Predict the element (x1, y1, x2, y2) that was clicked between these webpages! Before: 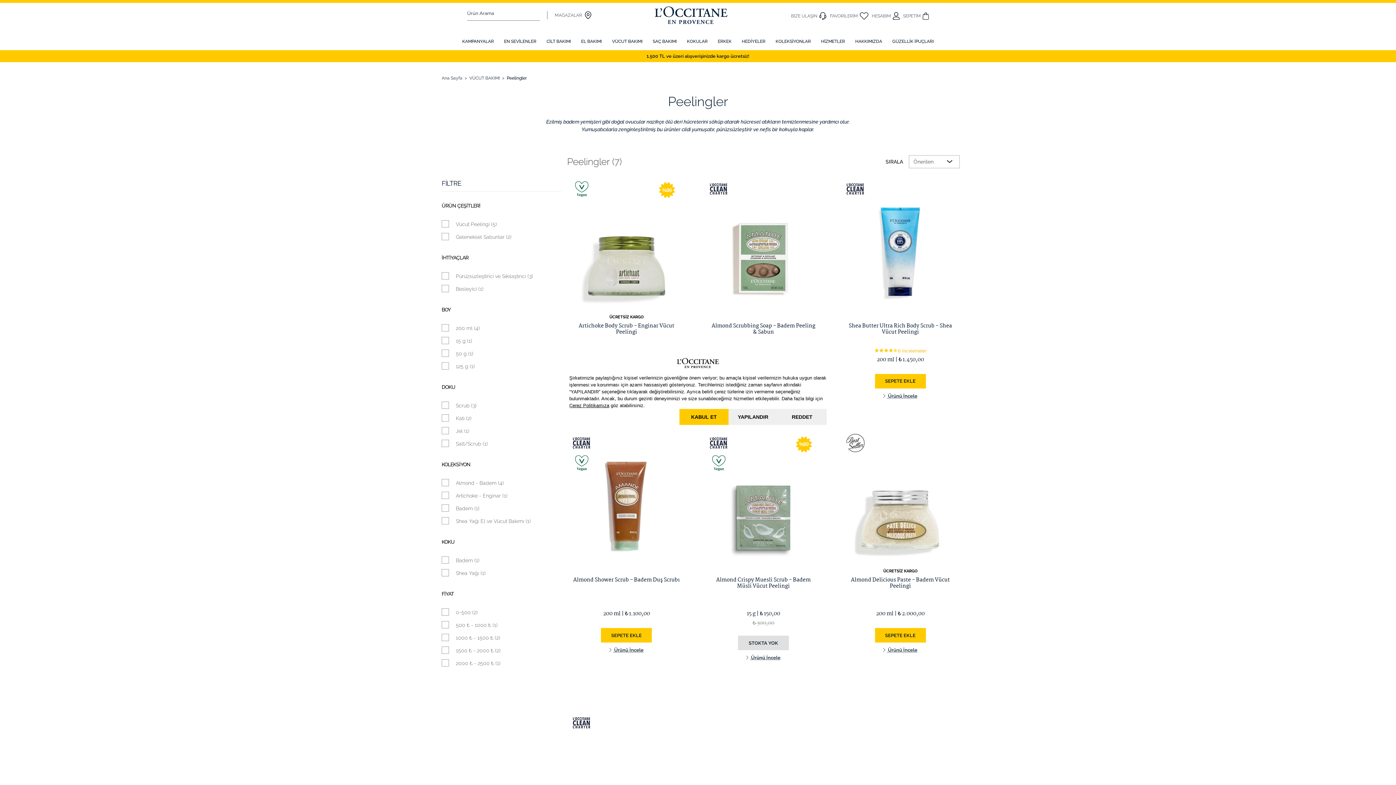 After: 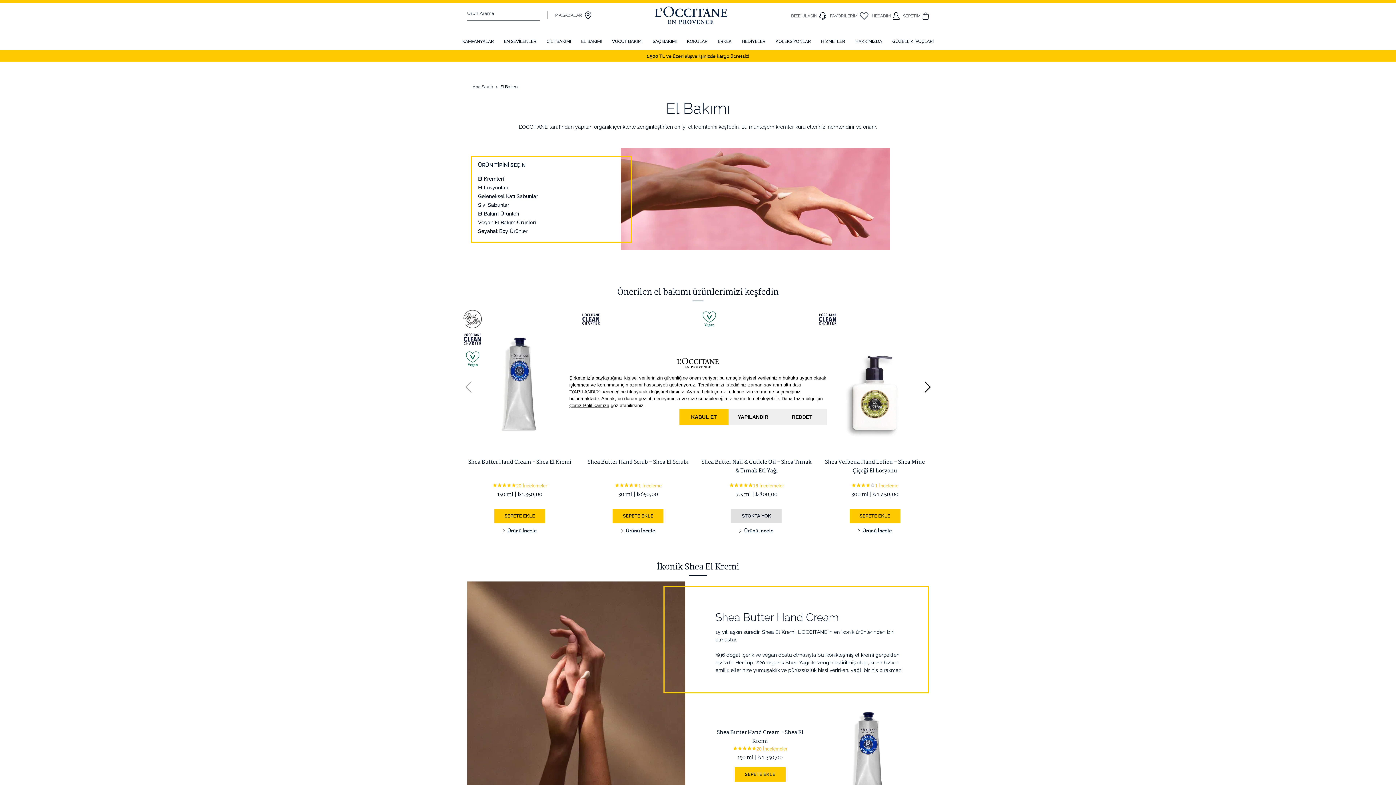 Action: bbox: (576, 32, 607, 46) label: EL BAKIMI